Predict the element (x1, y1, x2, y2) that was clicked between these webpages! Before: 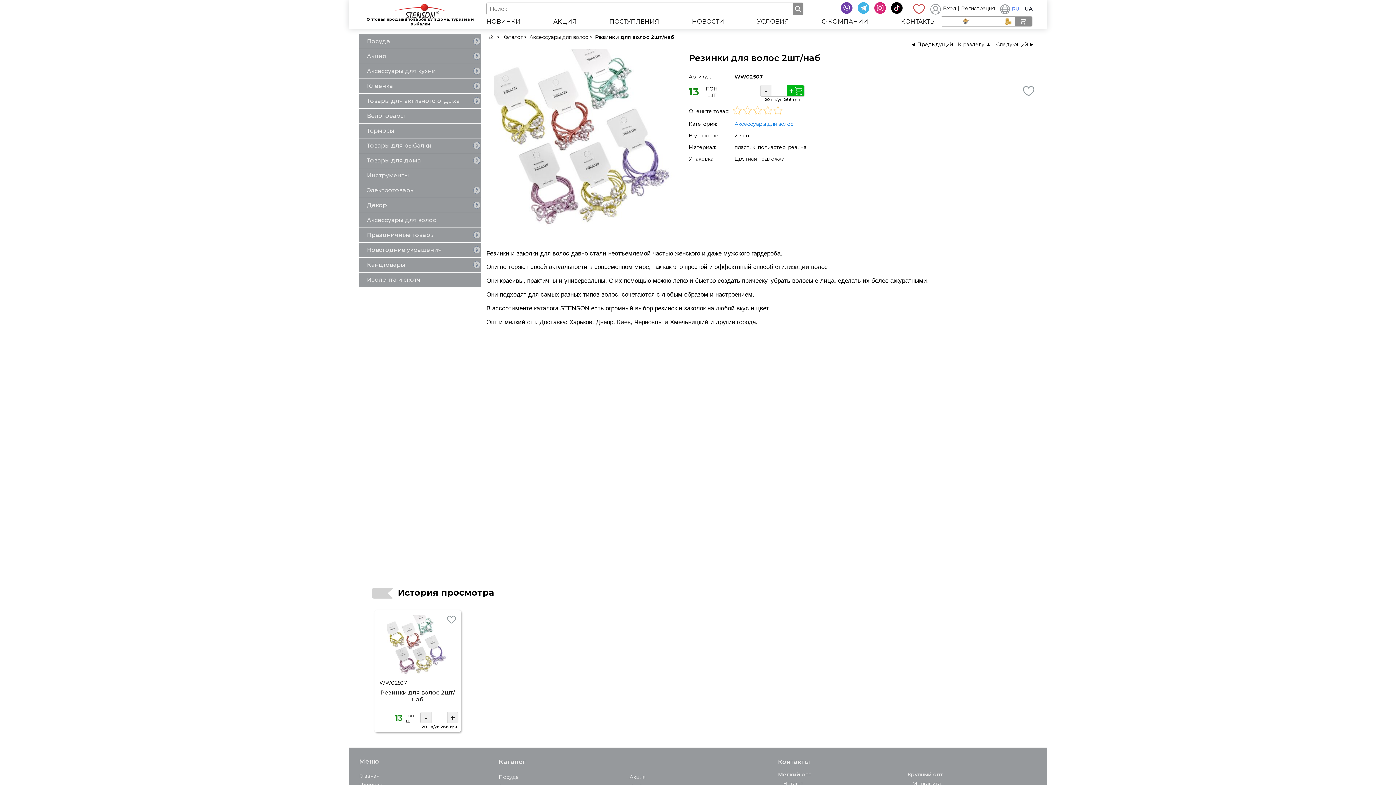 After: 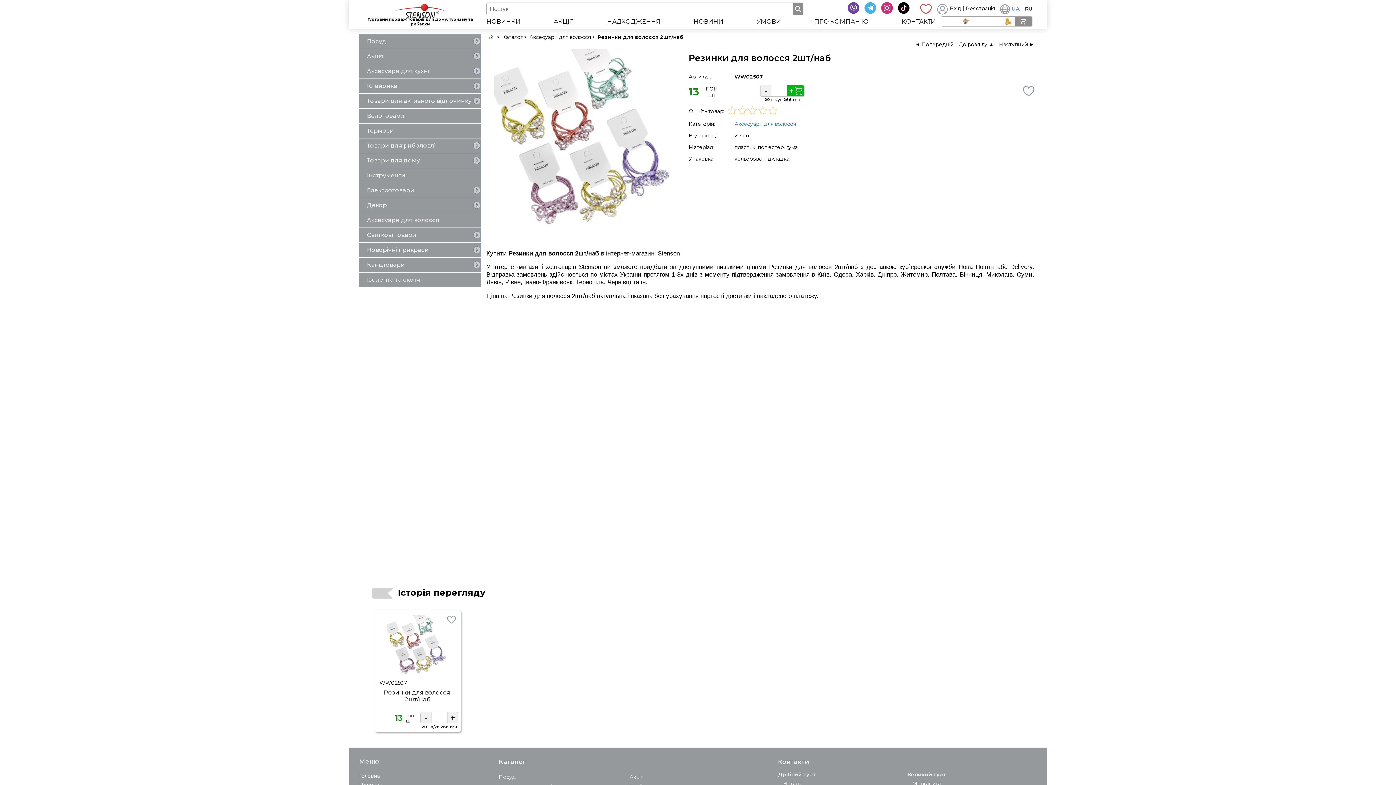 Action: label: UA bbox: (1022, 5, 1032, 12)